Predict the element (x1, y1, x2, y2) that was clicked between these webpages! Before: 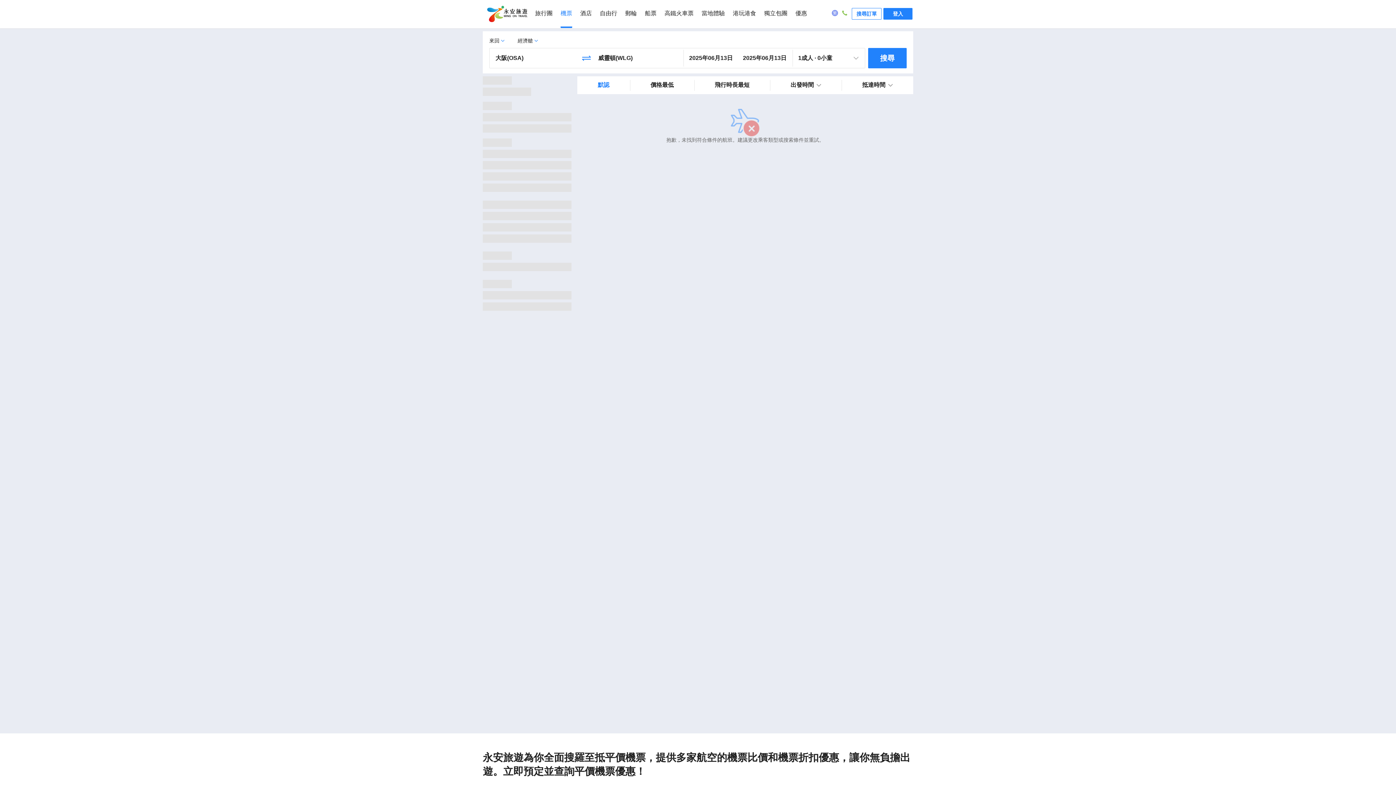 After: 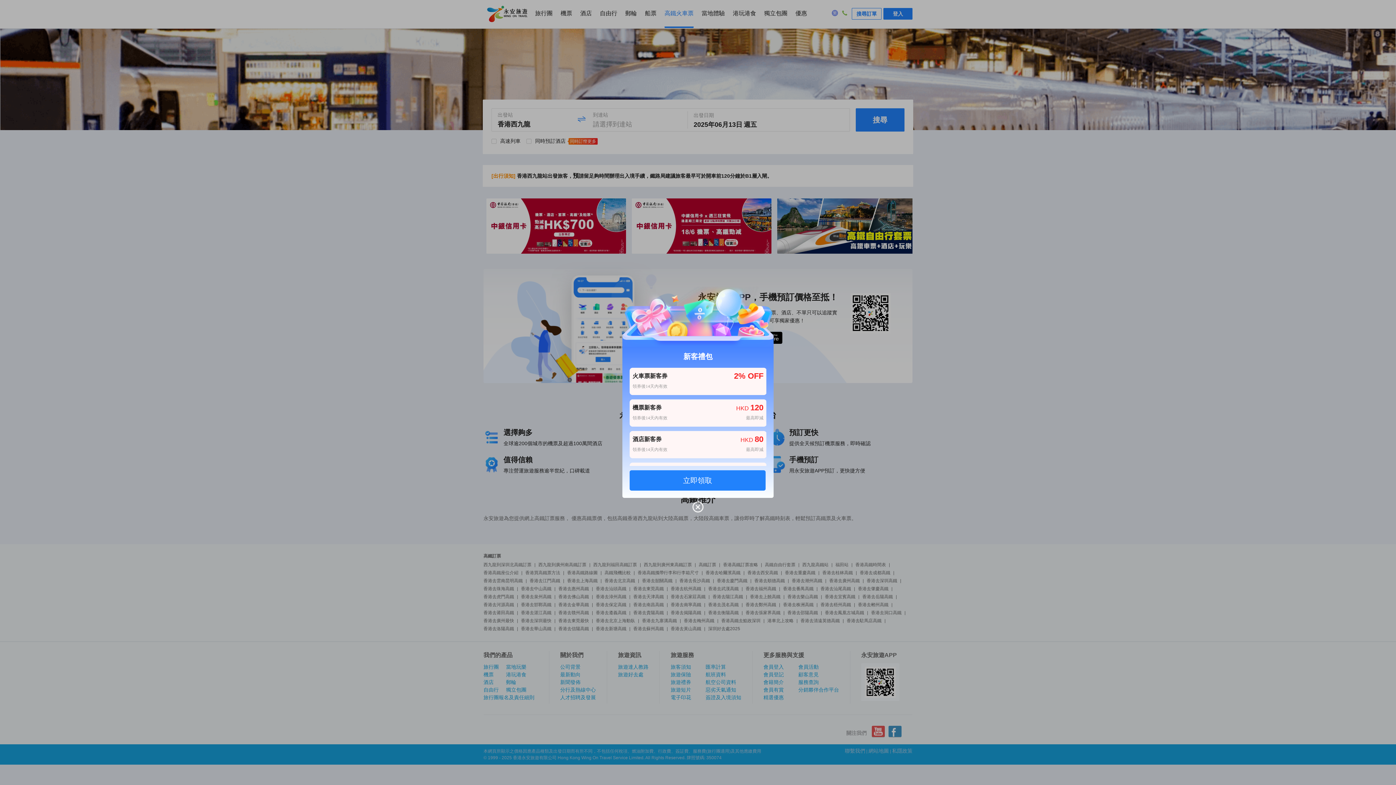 Action: label: 高鐵火車票 bbox: (664, 0, 693, 27)